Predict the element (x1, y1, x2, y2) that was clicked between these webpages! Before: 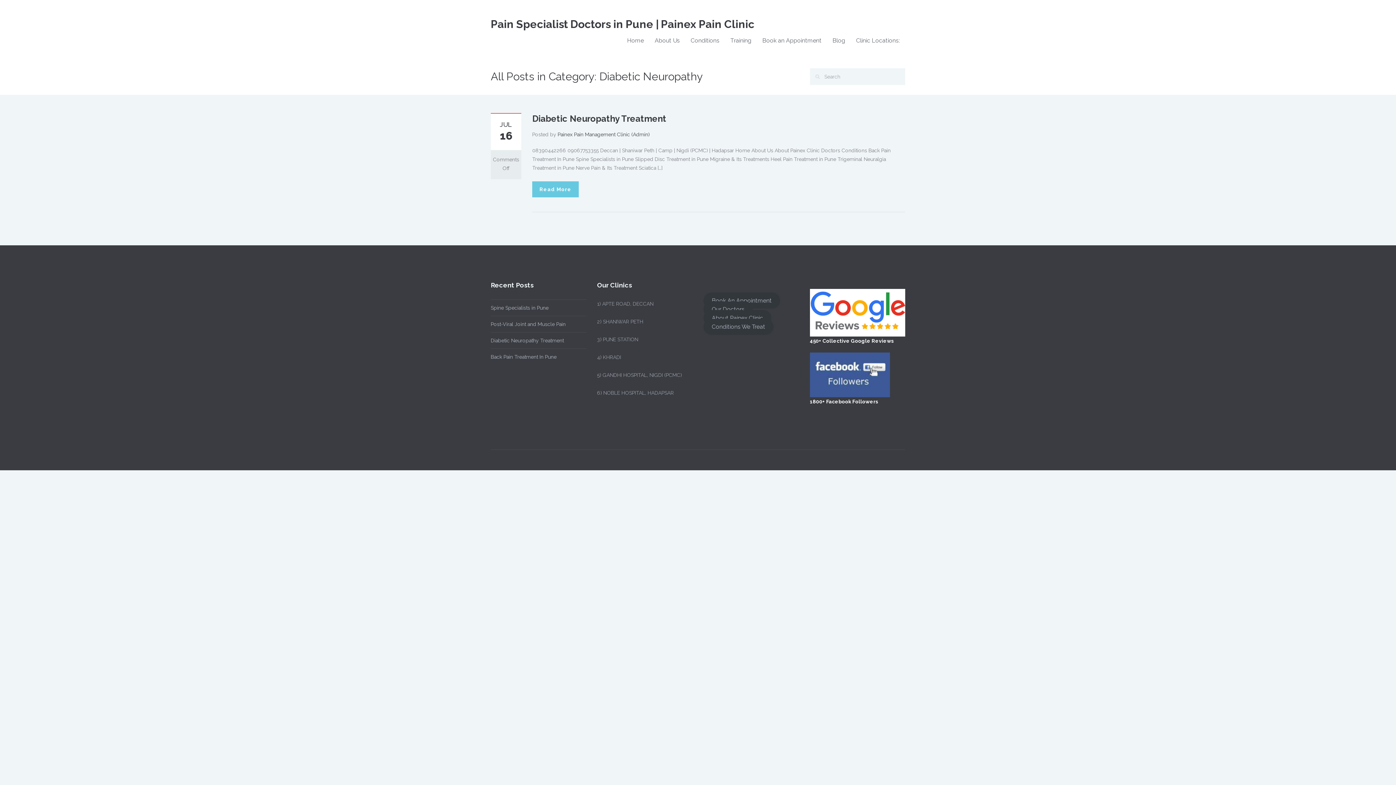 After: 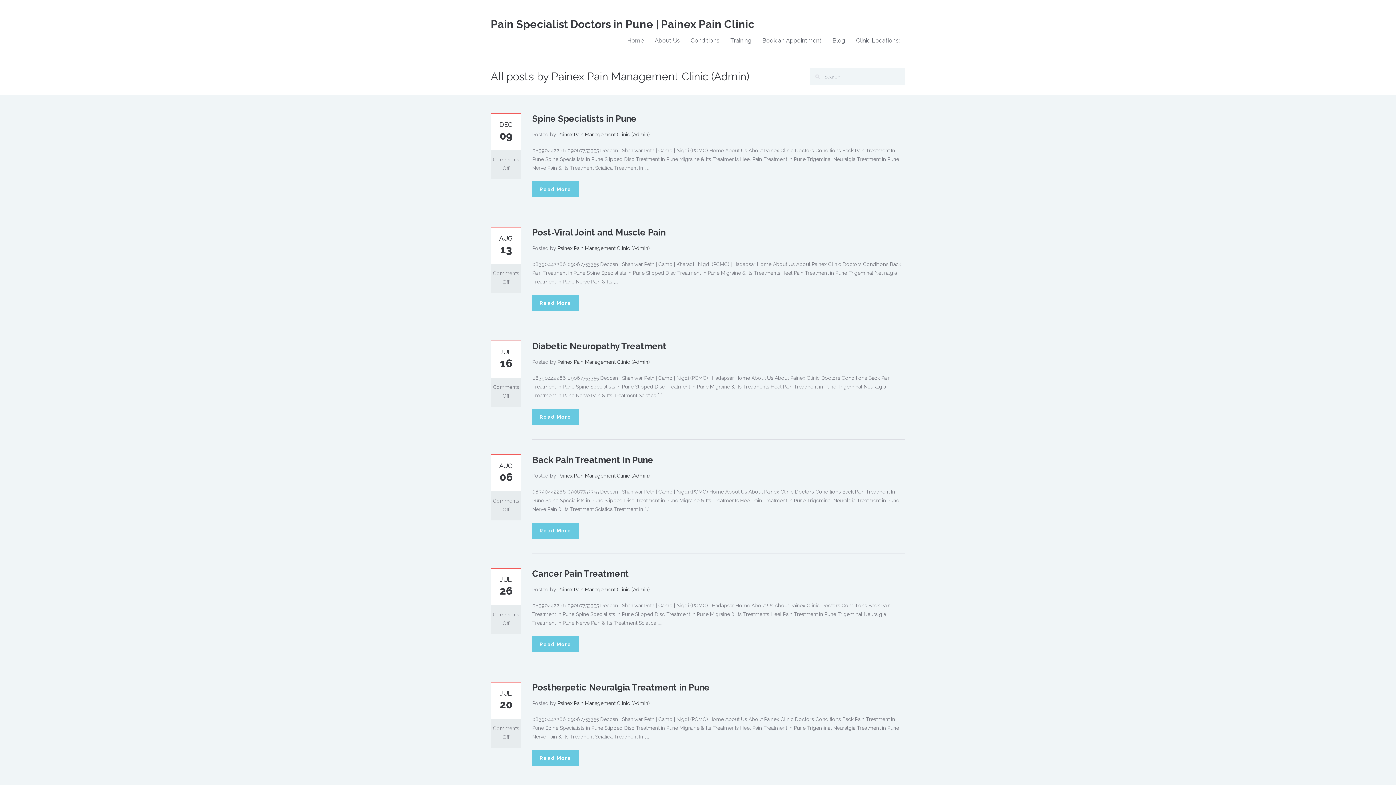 Action: bbox: (557, 131, 649, 137) label: Painex Pain Management Clinic (Admin)